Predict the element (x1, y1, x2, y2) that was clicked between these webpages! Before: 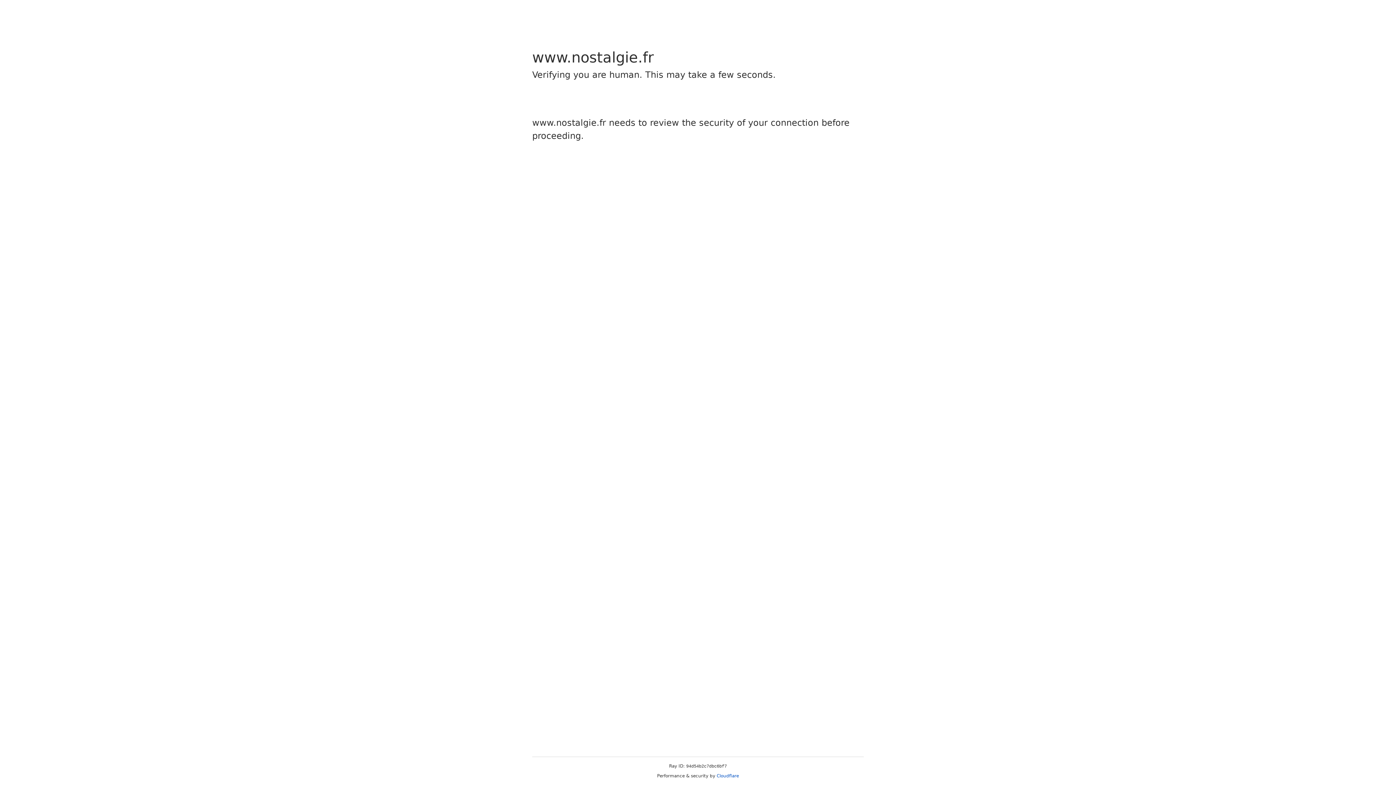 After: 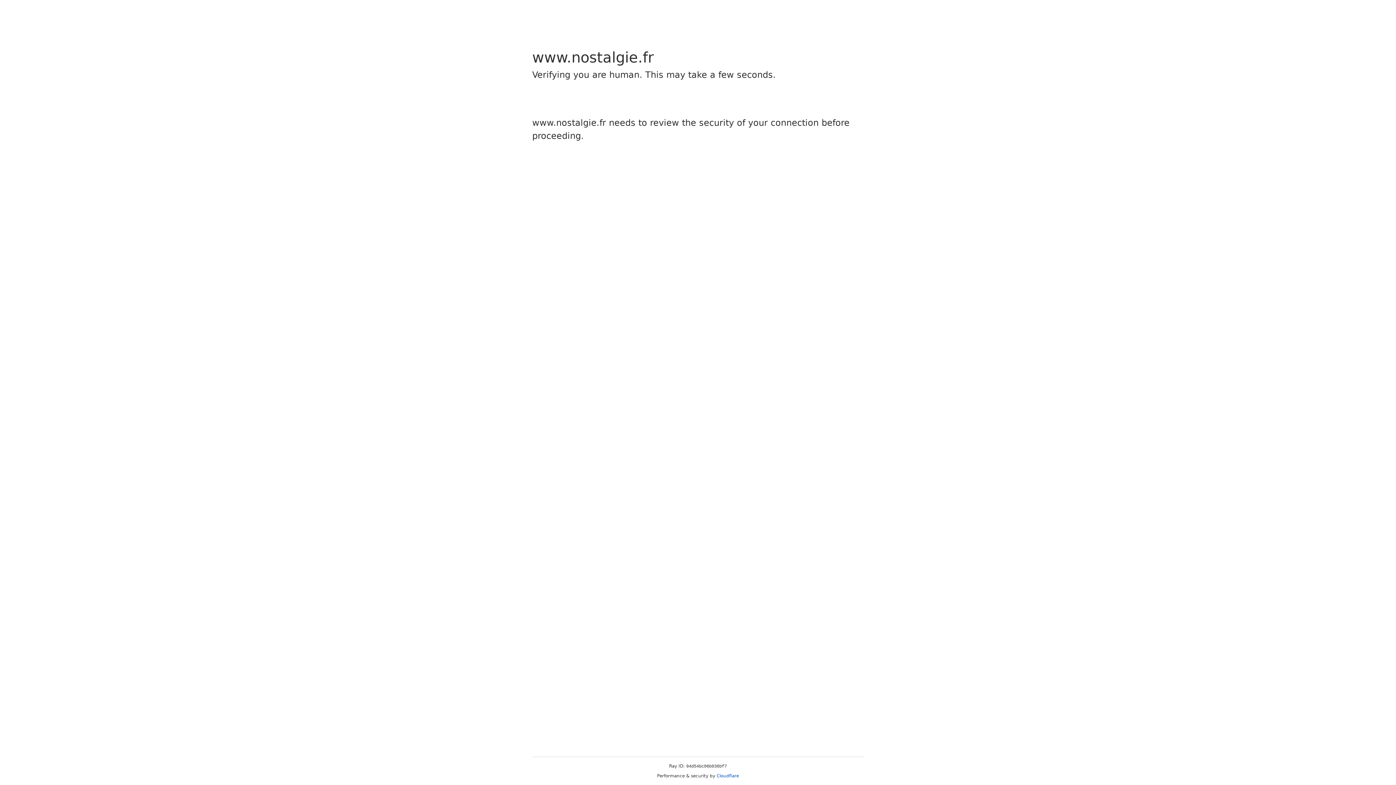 Action: bbox: (716, 773, 739, 778) label: Cloudflare